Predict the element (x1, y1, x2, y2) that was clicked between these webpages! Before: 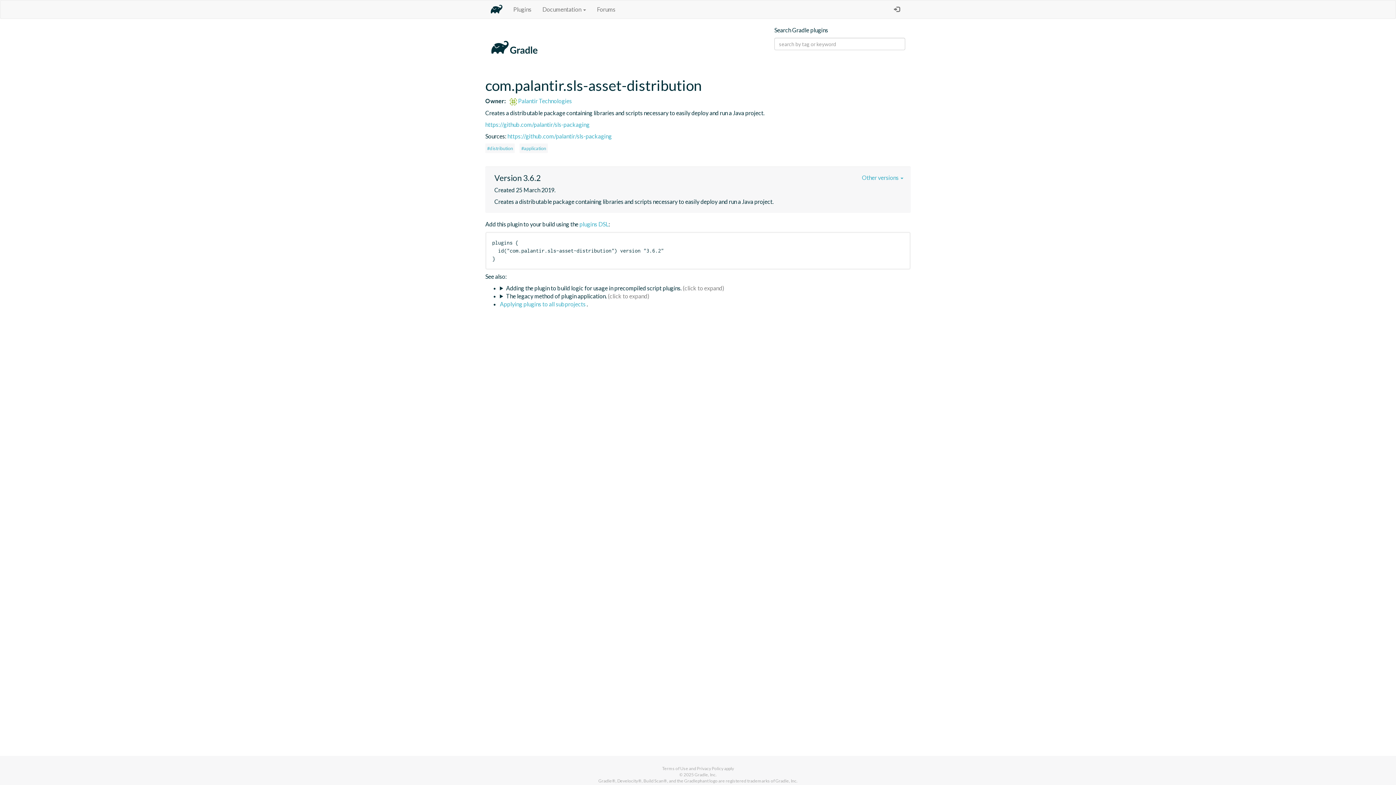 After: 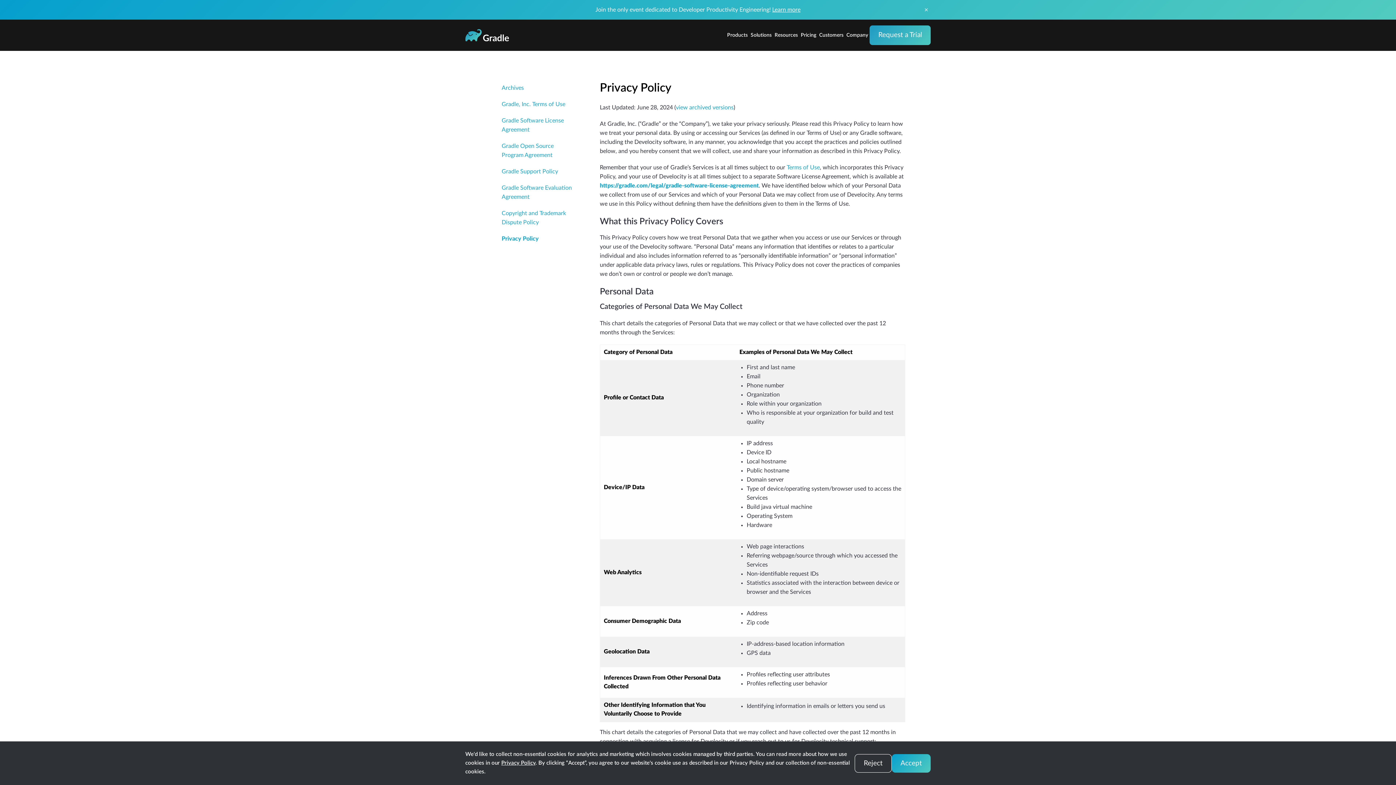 Action: label: Privacy Policy bbox: (697, 766, 723, 771)